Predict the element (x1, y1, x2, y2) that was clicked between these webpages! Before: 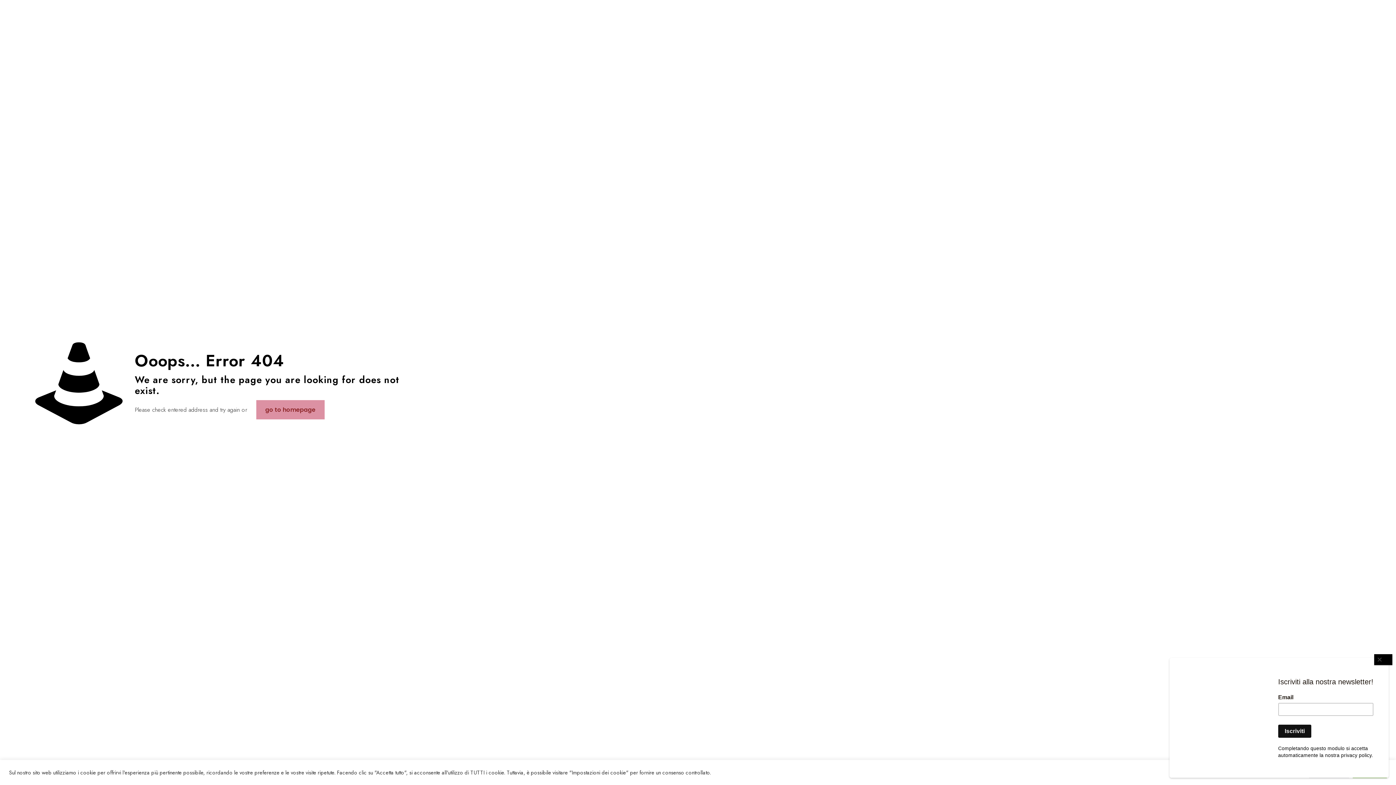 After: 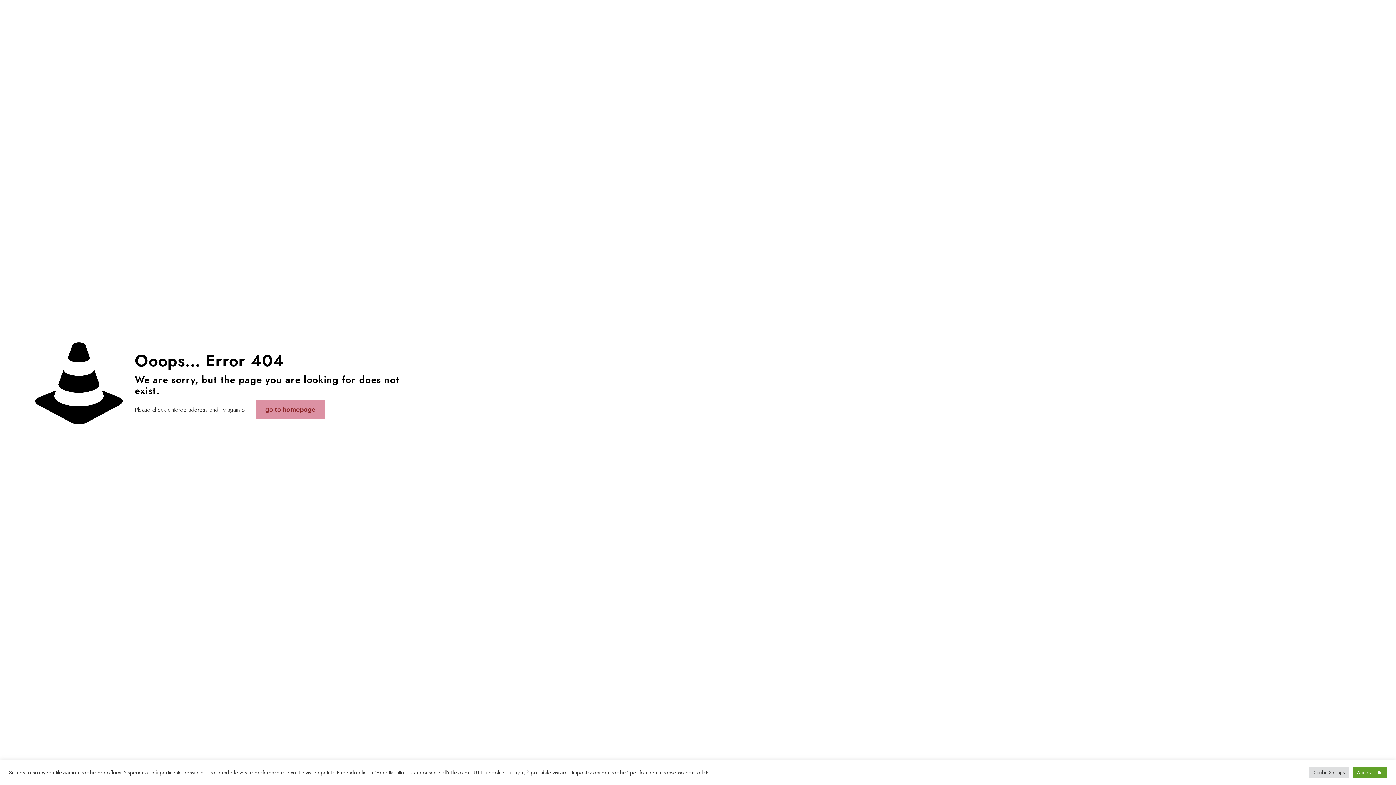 Action: label: Close bbox: (1374, 654, 1392, 665)